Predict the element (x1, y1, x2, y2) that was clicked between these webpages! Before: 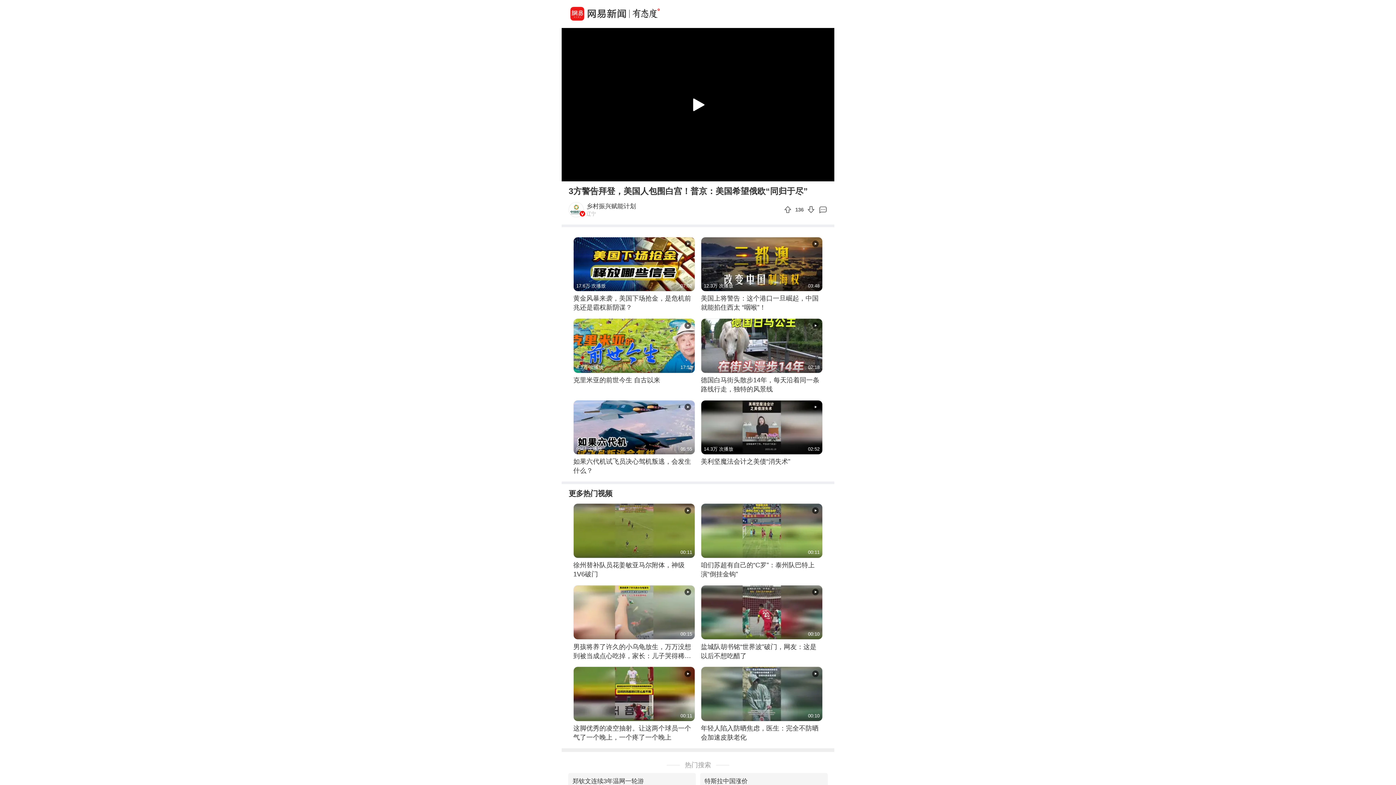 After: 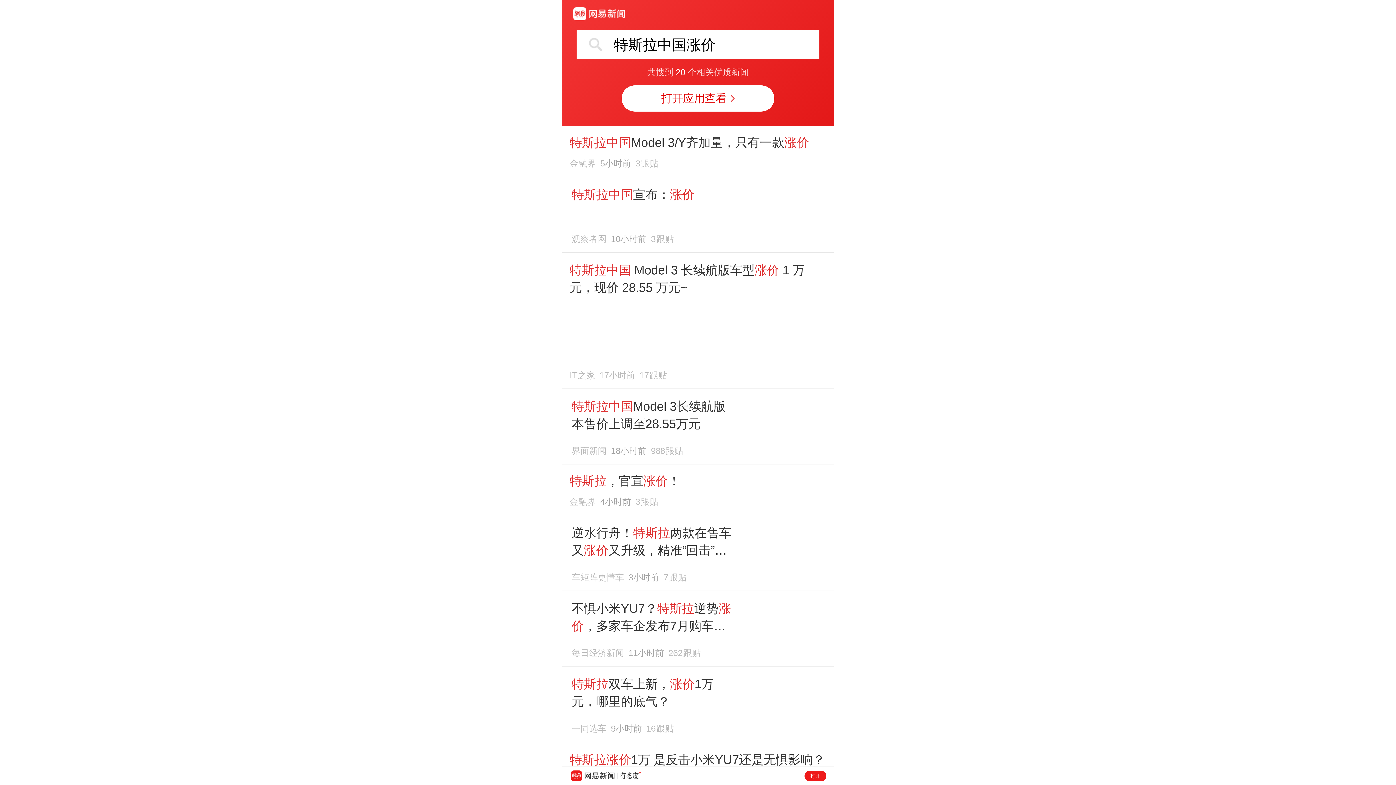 Action: bbox: (704, 773, 748, 789) label: 特斯拉中国涨价